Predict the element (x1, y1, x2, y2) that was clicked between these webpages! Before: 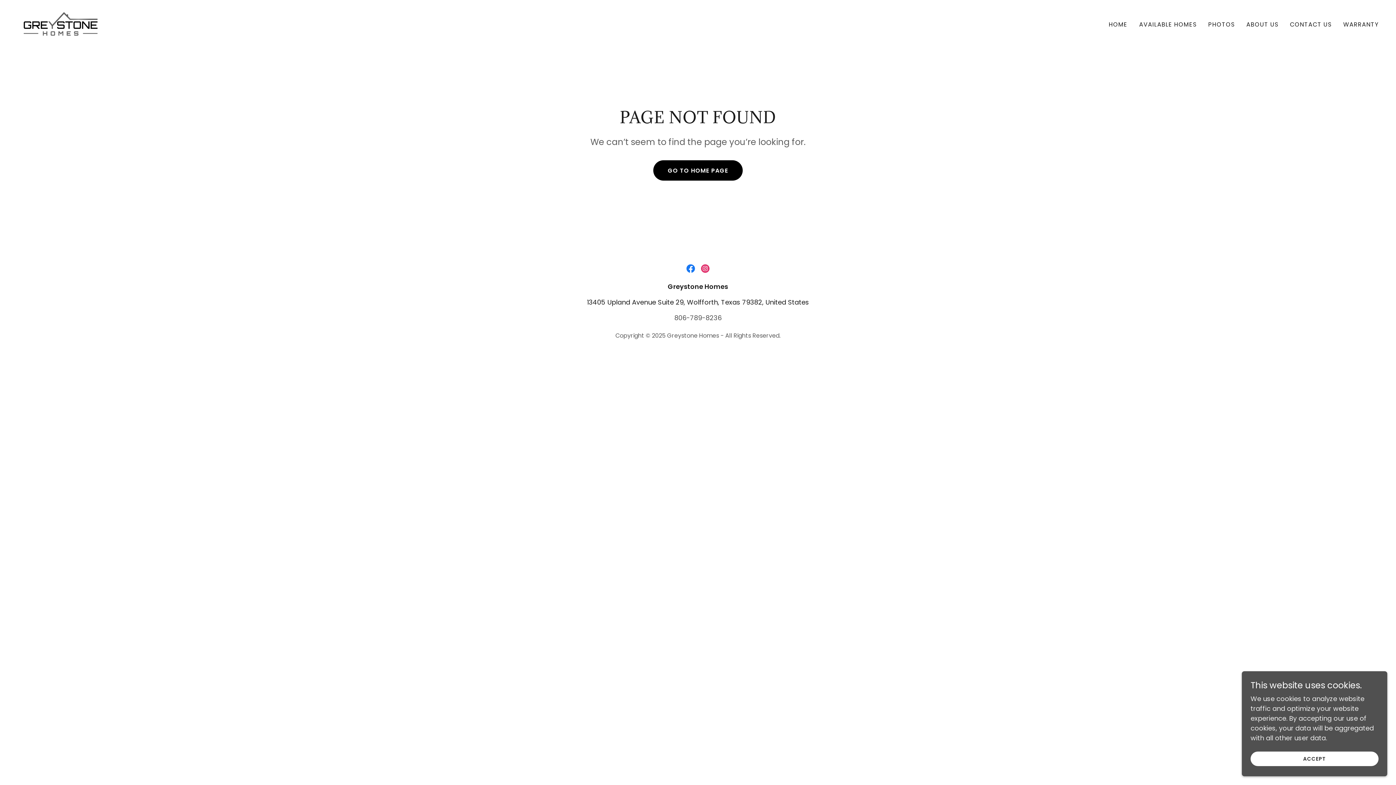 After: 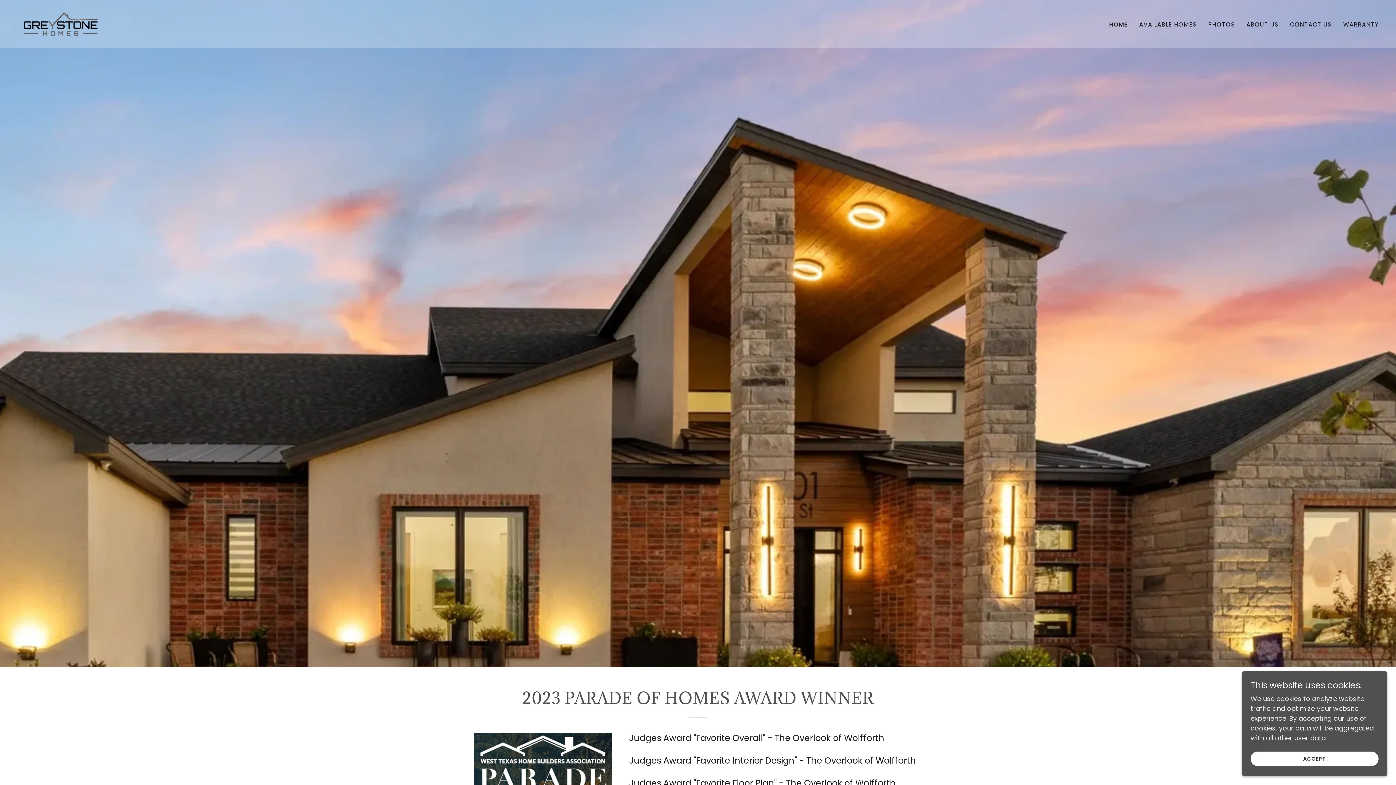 Action: bbox: (653, 160, 742, 180) label: GO TO HOME PAGE